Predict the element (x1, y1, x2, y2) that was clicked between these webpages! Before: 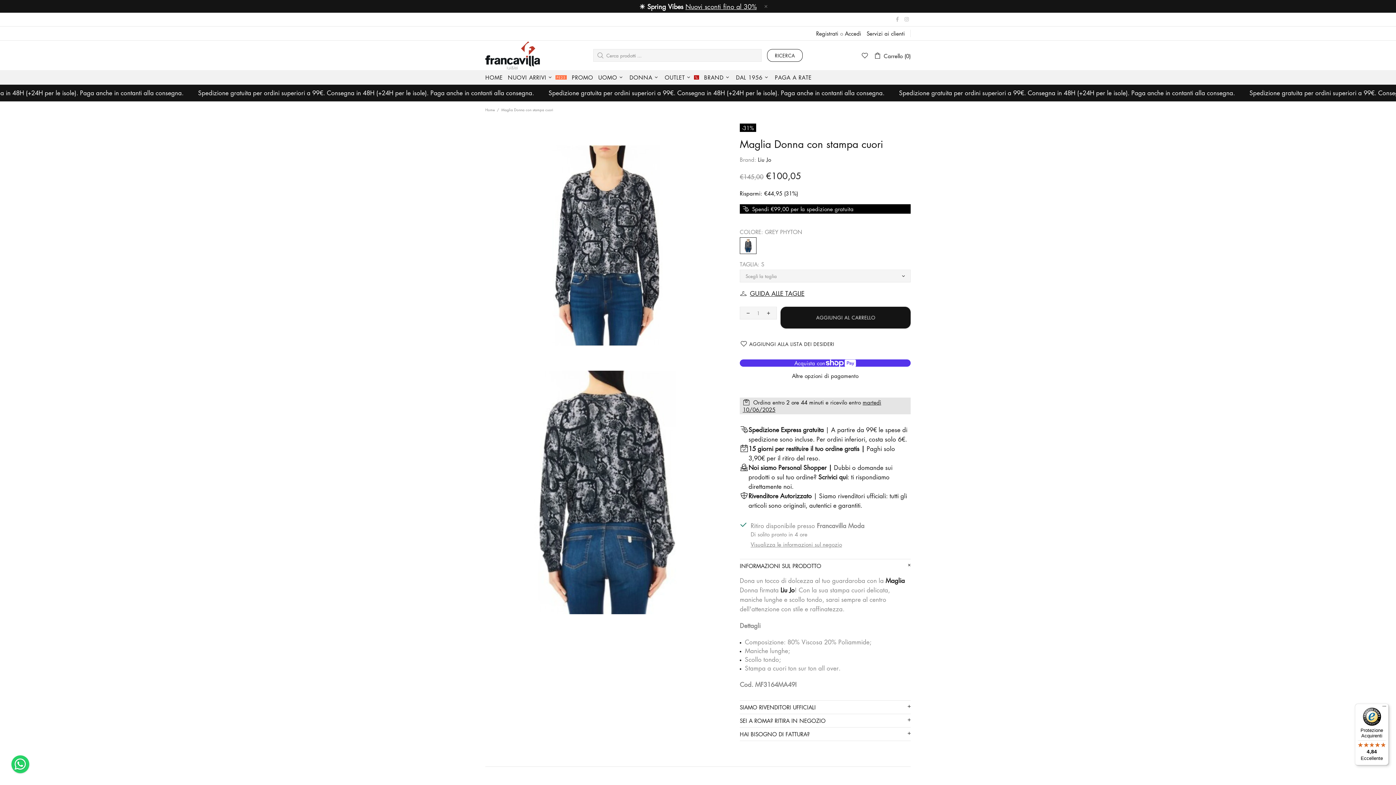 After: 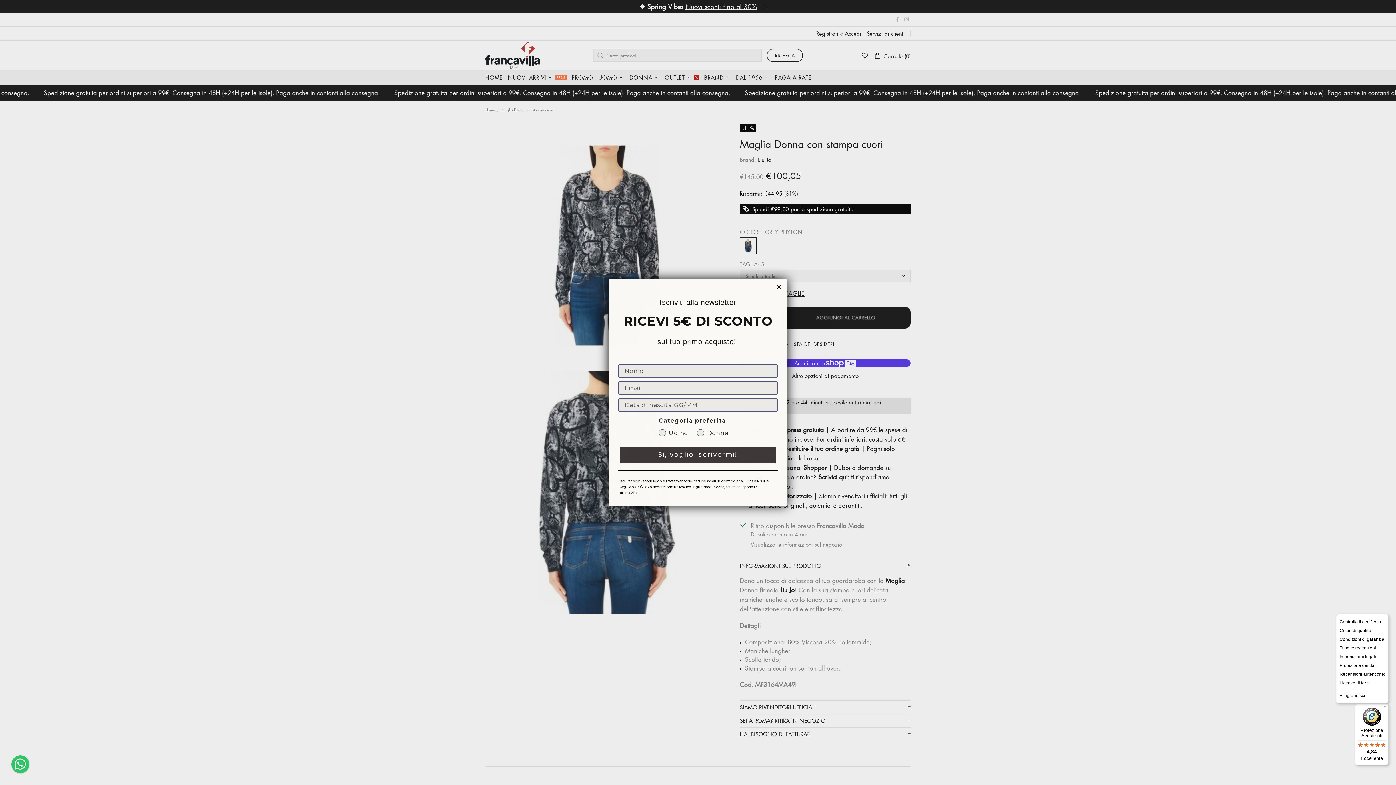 Action: bbox: (1380, 704, 1389, 712) label: Menu